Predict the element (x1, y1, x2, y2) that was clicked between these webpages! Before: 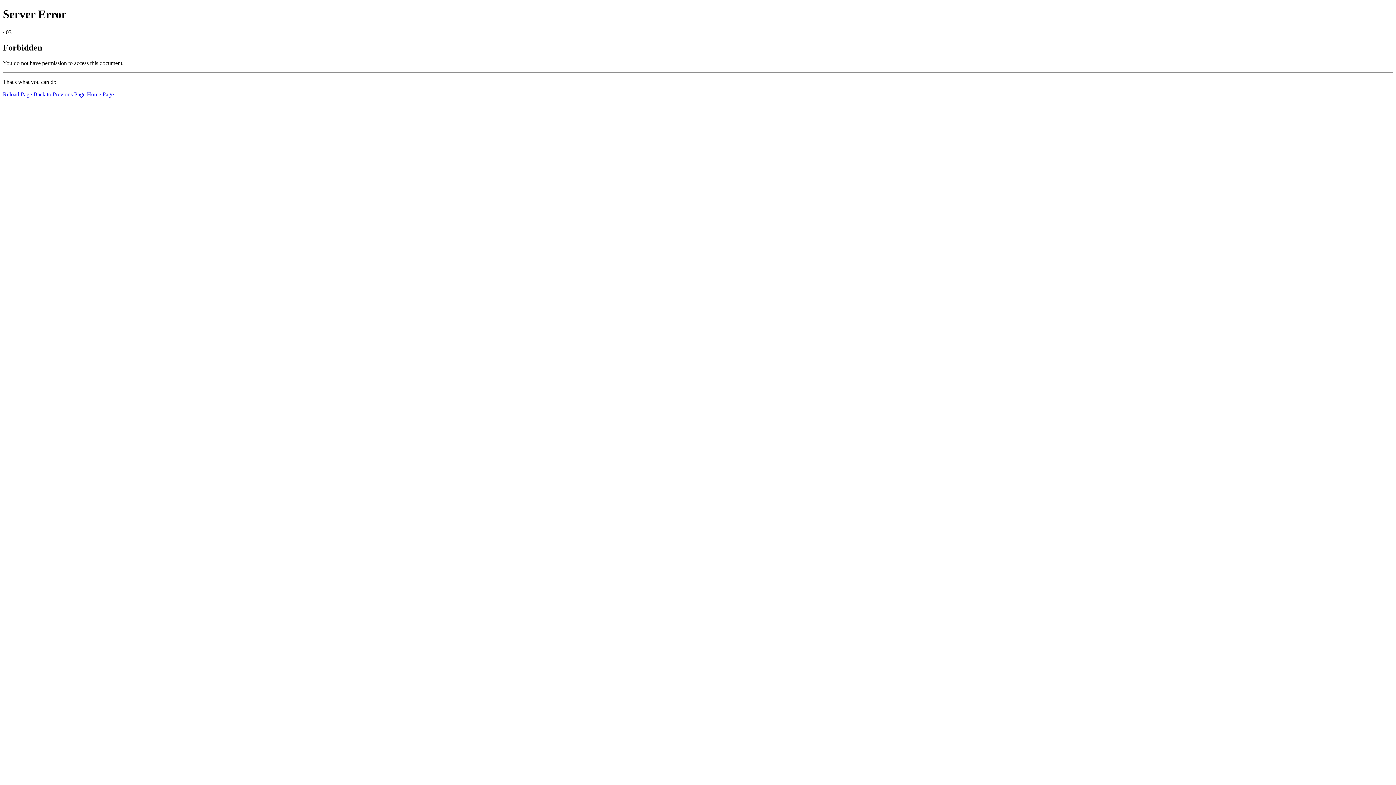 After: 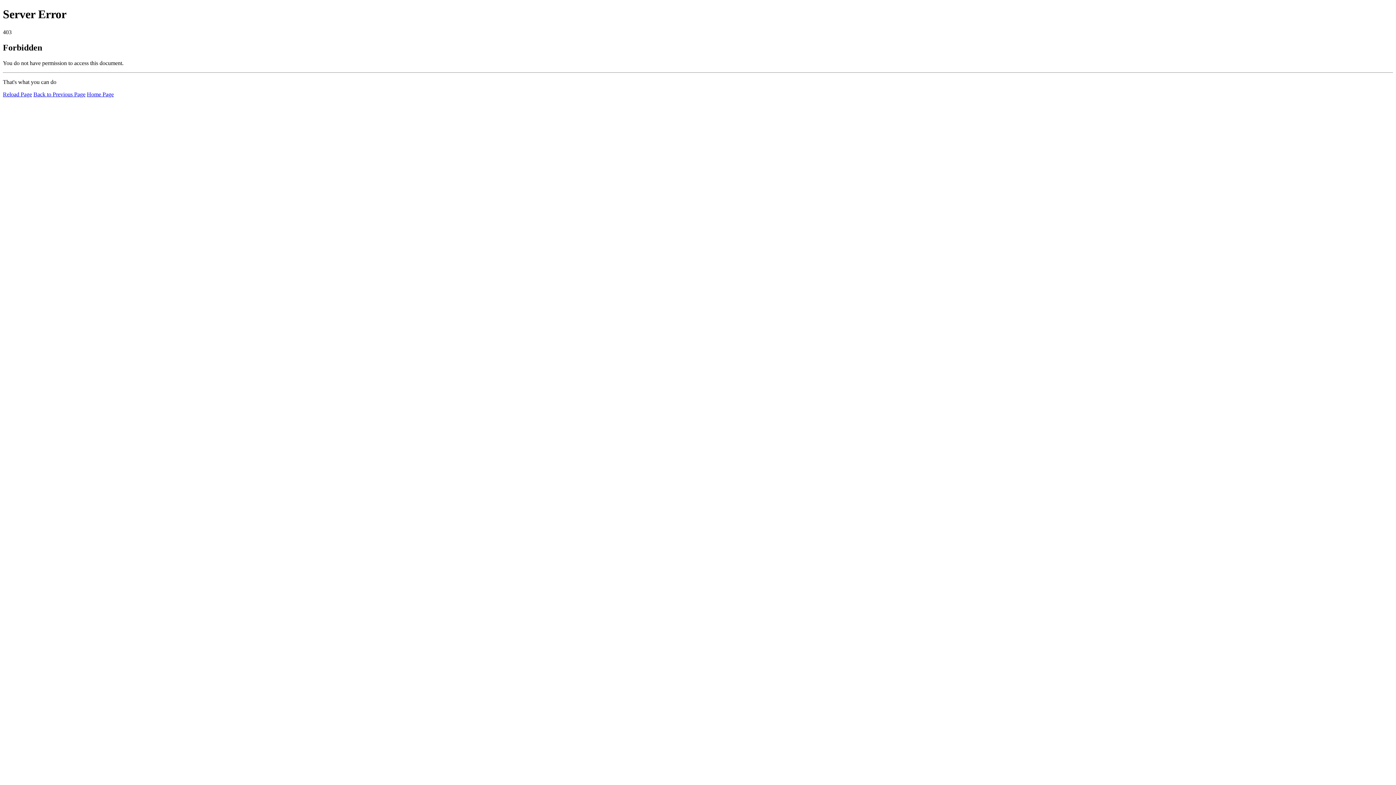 Action: label: Home Page bbox: (86, 91, 113, 97)